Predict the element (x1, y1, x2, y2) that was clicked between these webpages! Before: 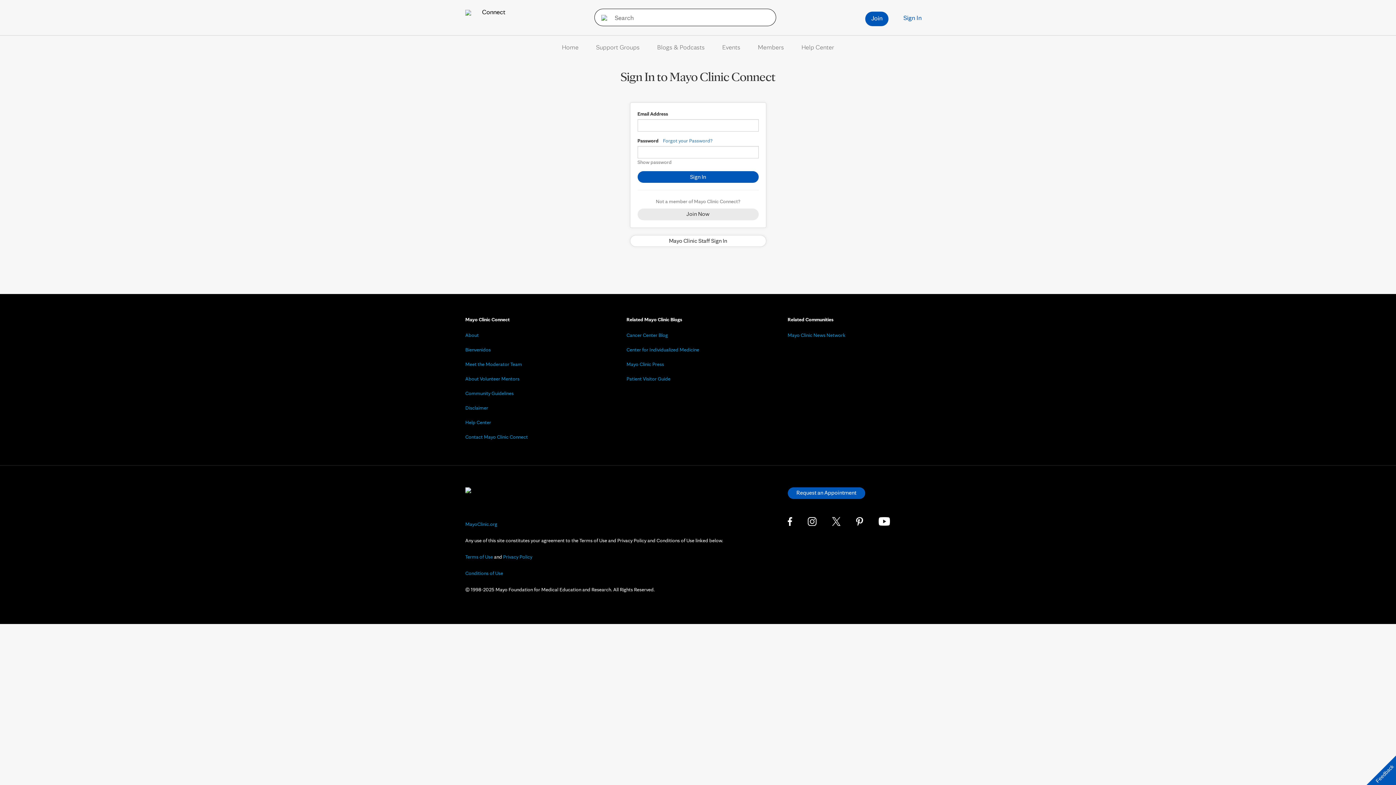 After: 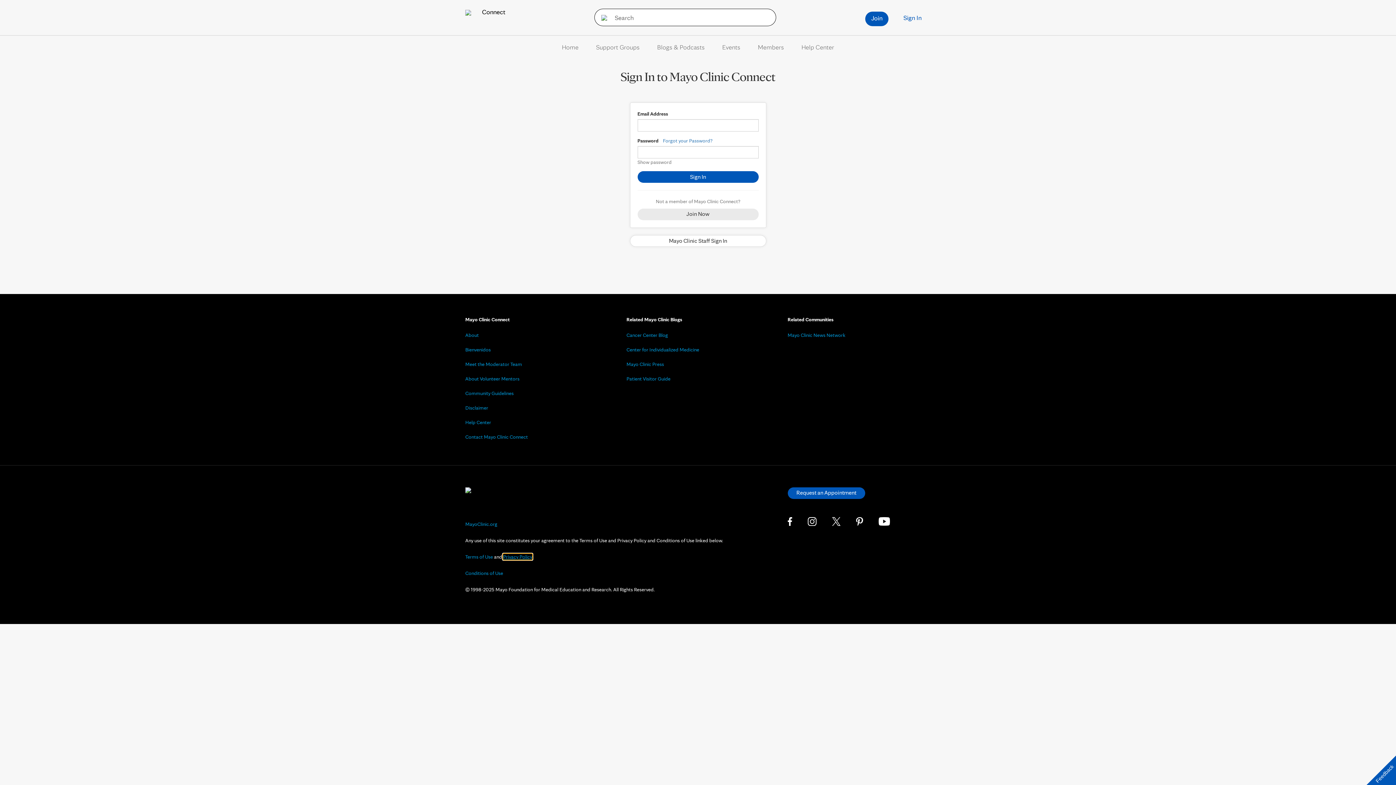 Action: label: Privacy Policy bbox: (503, 554, 532, 560)